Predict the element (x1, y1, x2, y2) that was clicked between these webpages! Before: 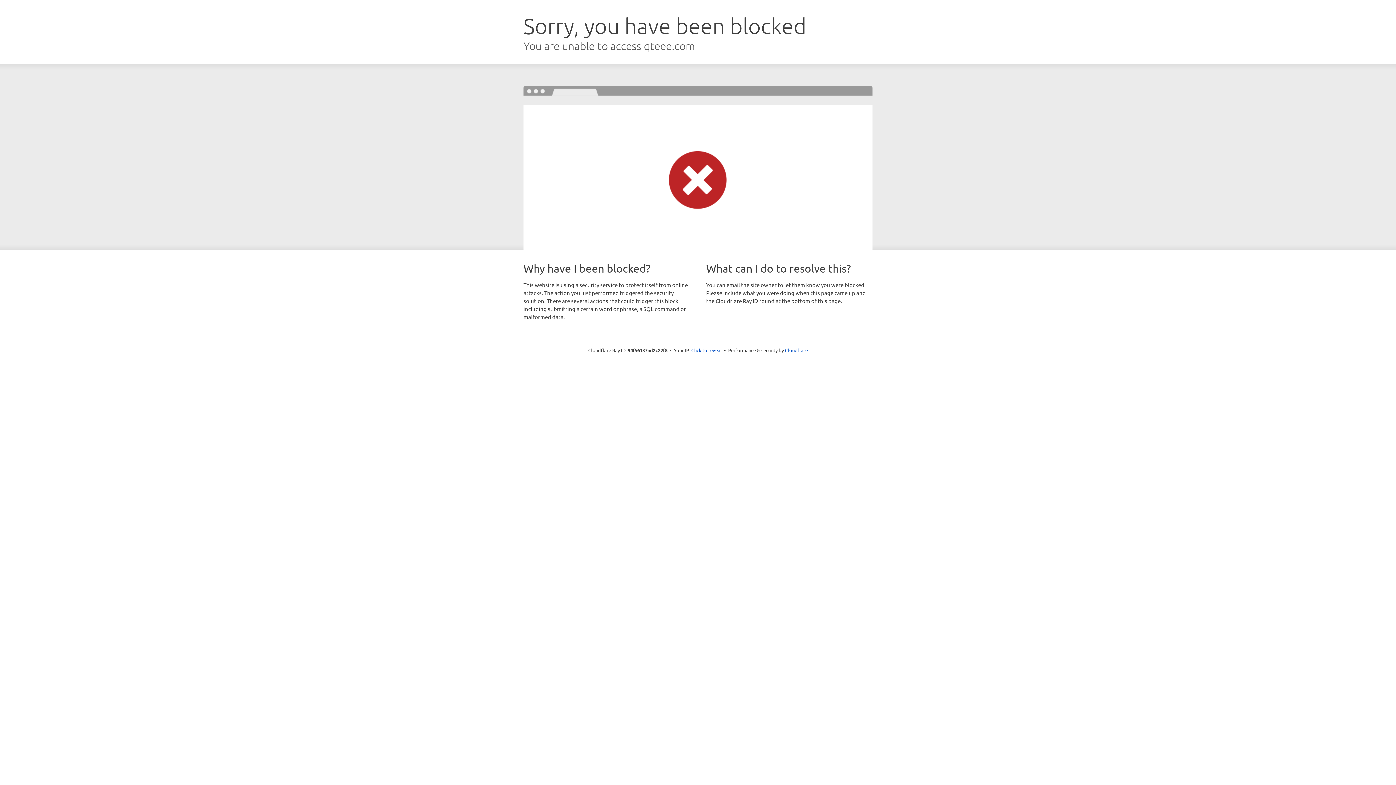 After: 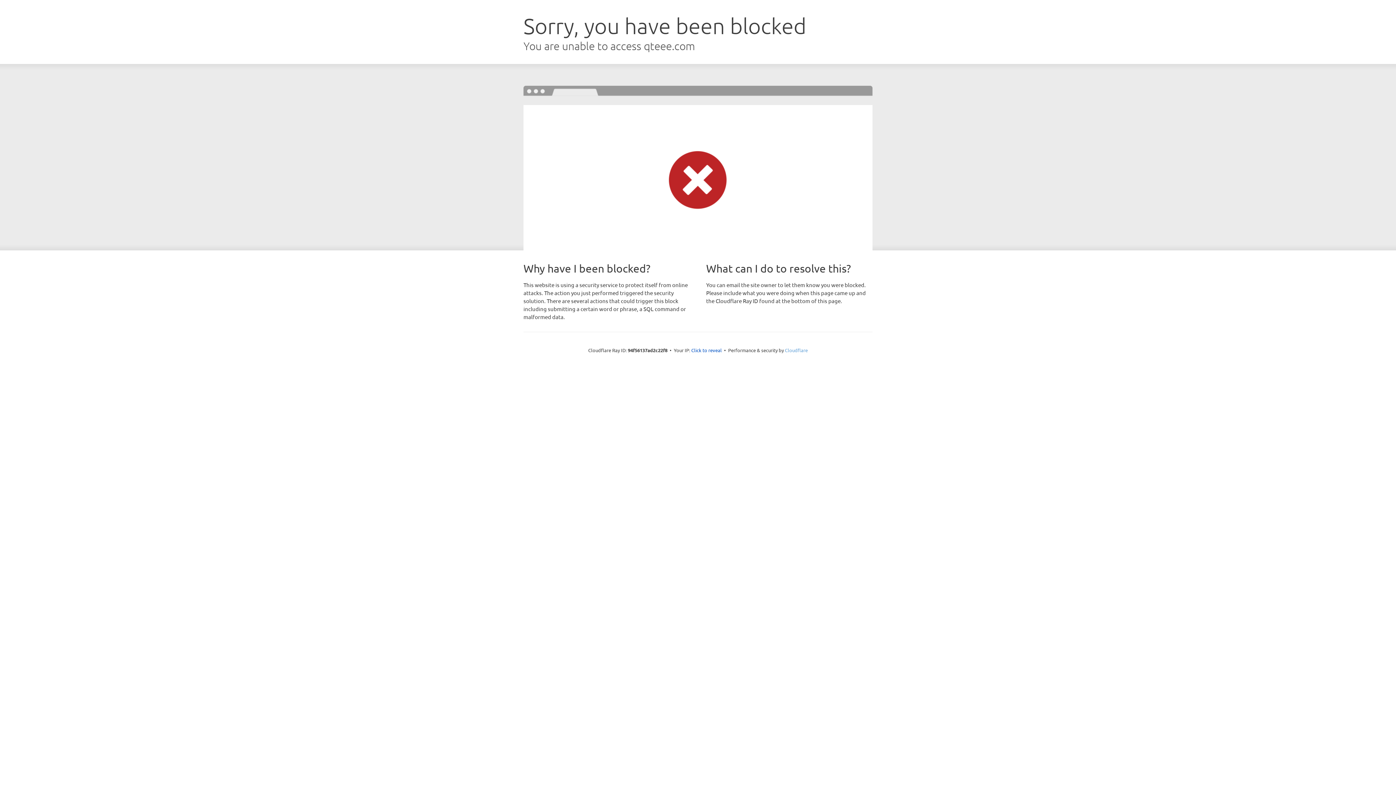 Action: bbox: (785, 347, 808, 353) label: Cloudflare